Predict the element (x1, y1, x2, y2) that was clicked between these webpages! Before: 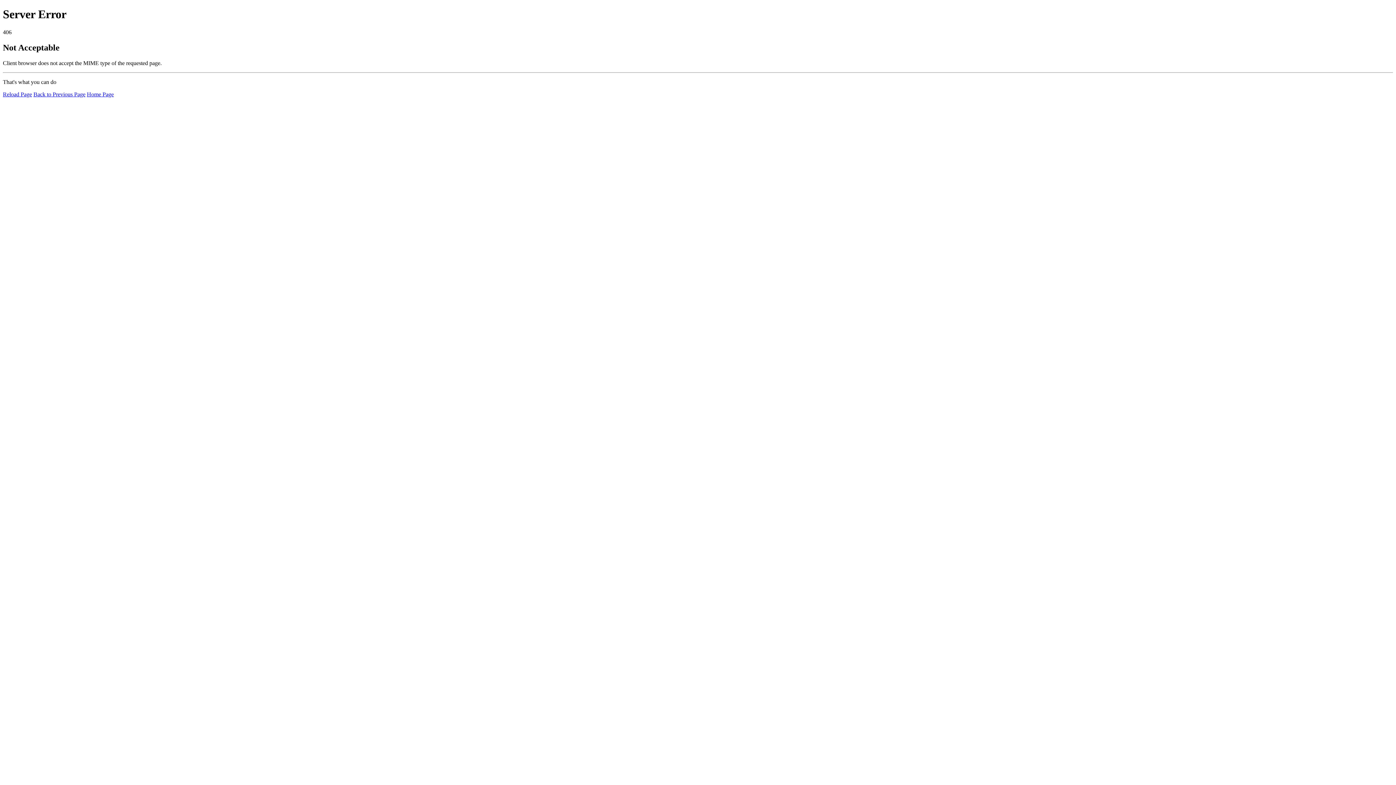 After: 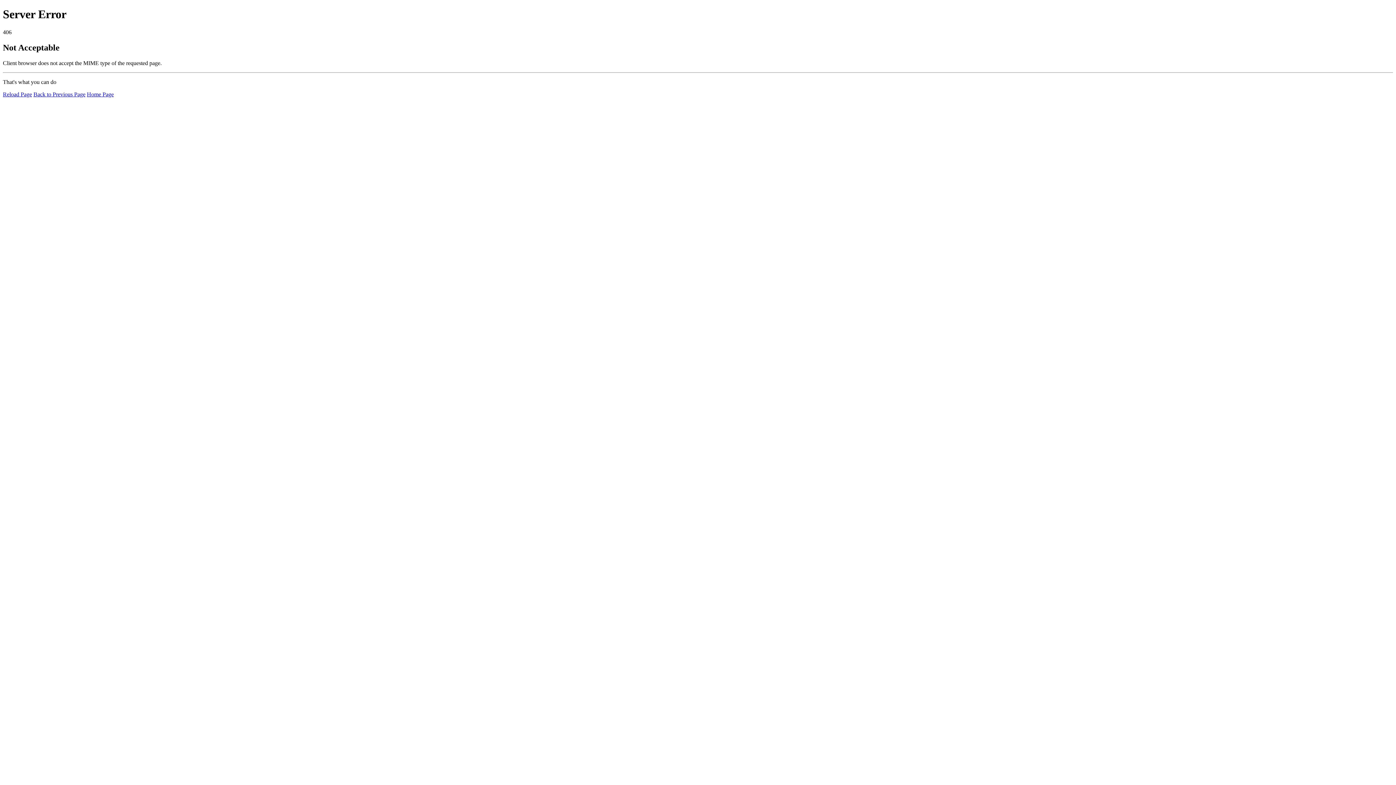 Action: label: Reload Page bbox: (2, 91, 32, 97)